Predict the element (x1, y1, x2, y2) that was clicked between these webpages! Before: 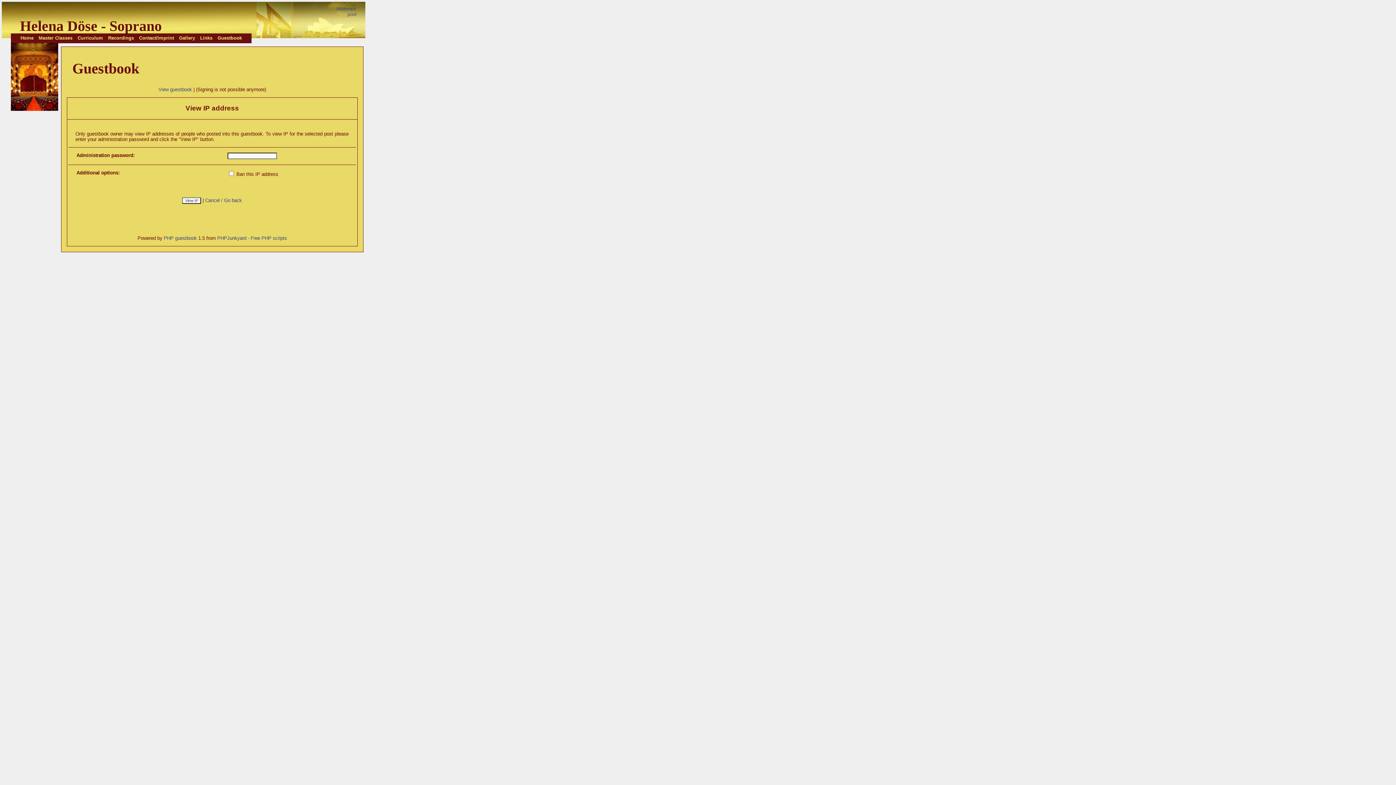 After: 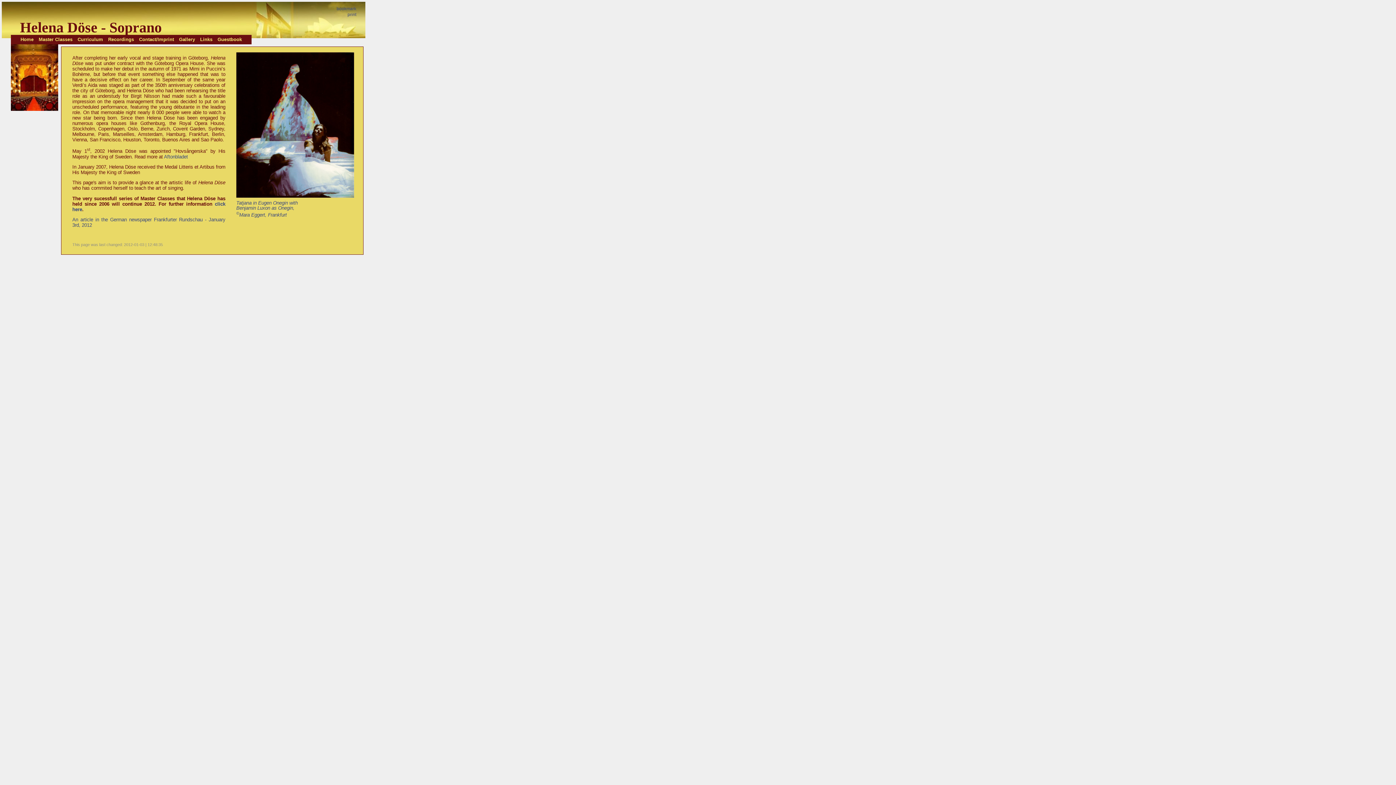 Action: label: Home bbox: (19, 34, 34, 41)